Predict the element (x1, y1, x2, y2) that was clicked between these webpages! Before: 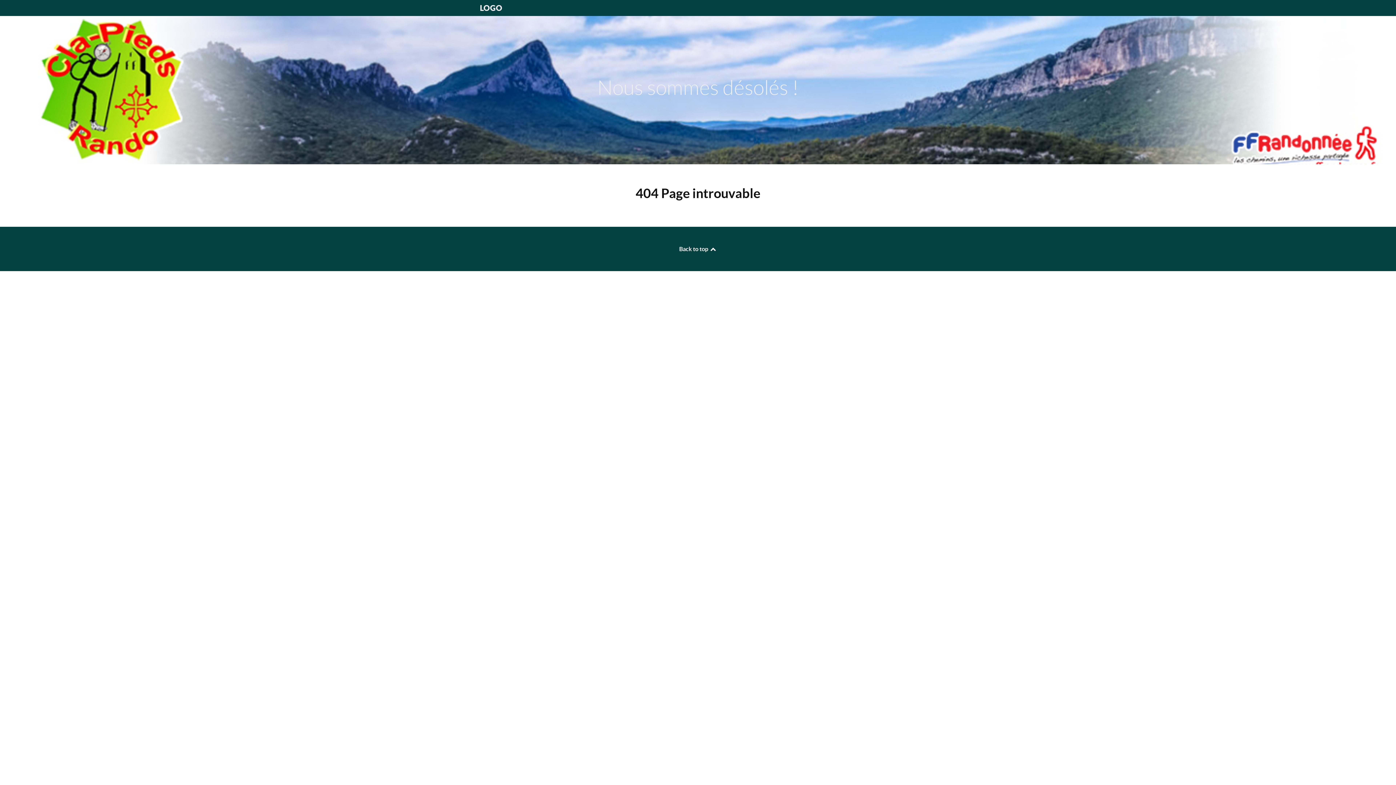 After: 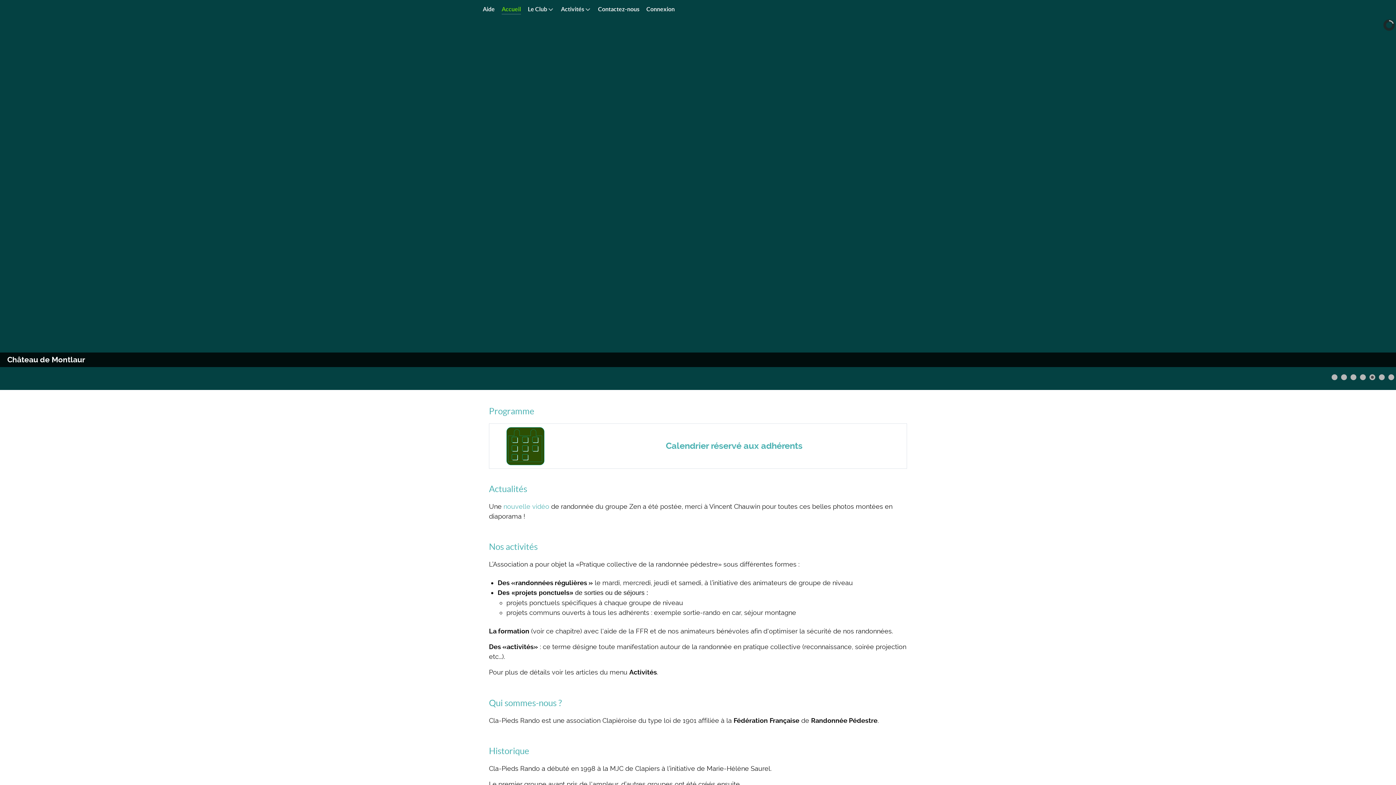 Action: bbox: (480, 3, 502, 12) label: LOGO